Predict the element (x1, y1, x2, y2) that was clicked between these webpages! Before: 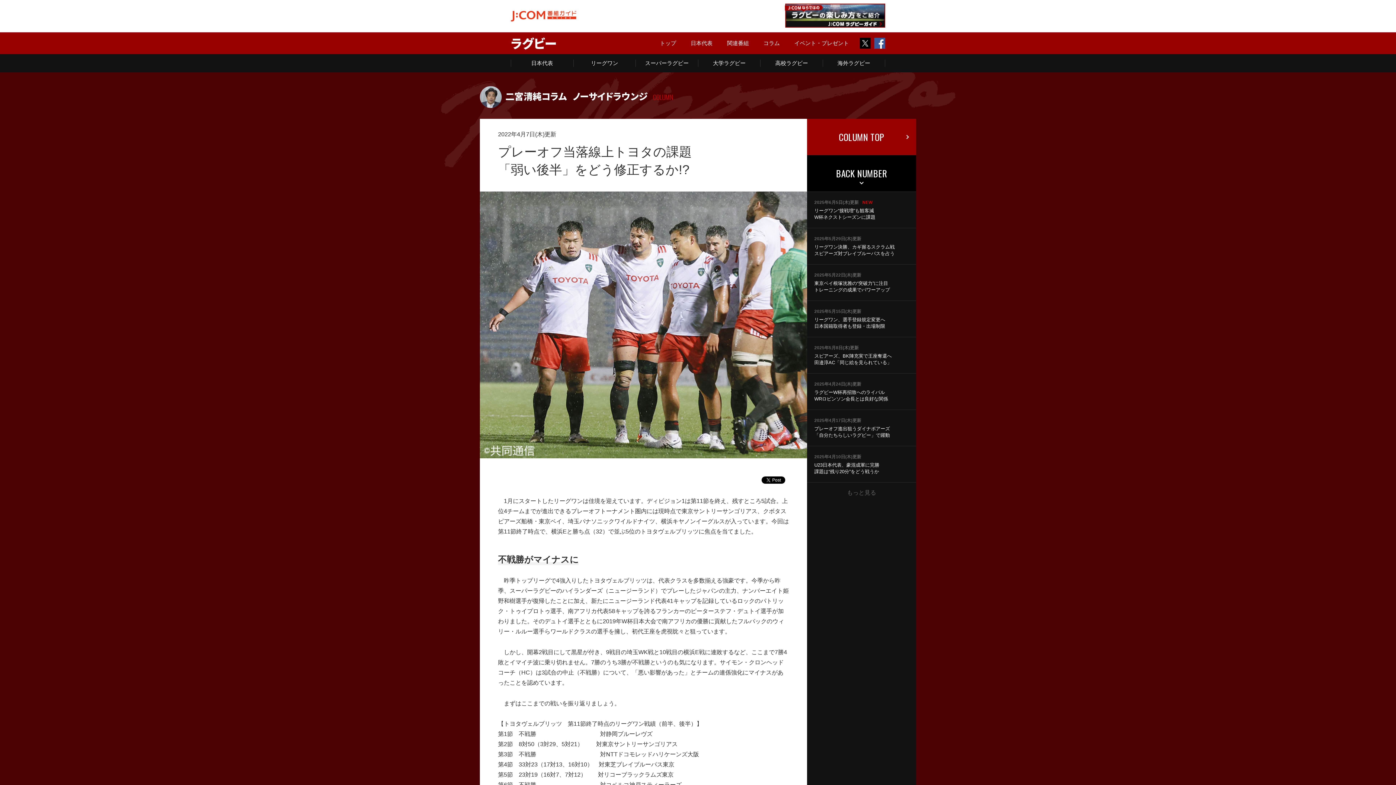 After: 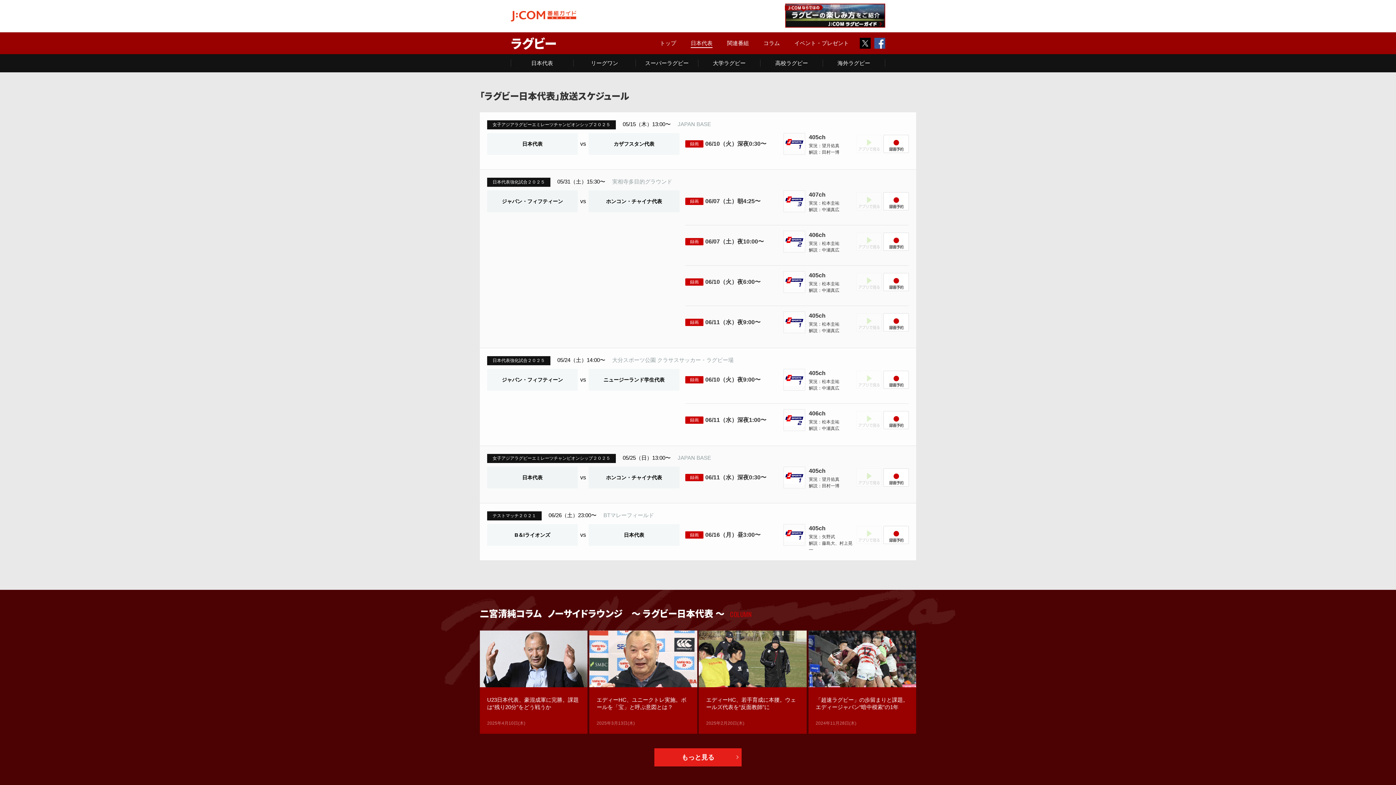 Action: bbox: (690, 40, 712, 46) label: 日本代表